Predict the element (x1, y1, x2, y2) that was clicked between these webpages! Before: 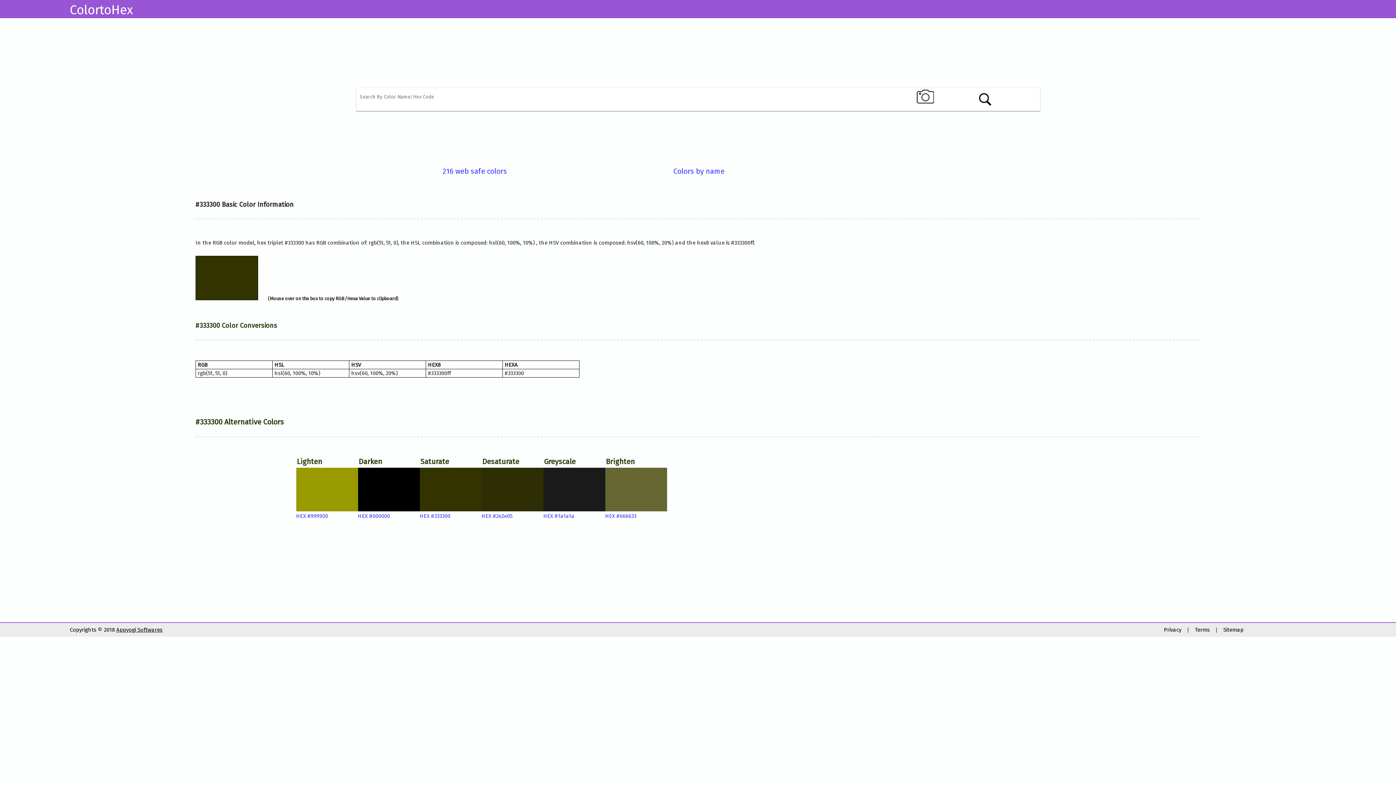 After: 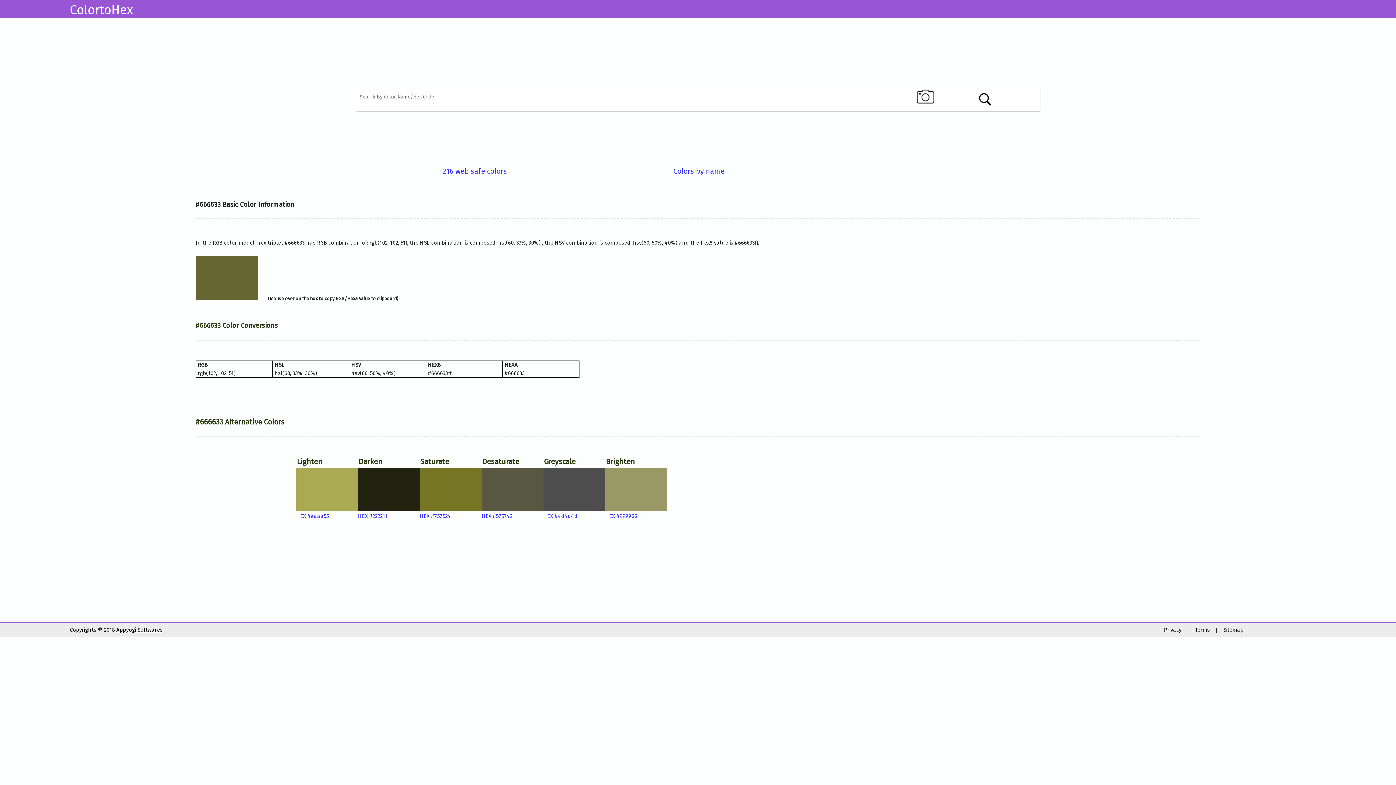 Action: label: HEX #666633 bbox: (605, 513, 636, 519)